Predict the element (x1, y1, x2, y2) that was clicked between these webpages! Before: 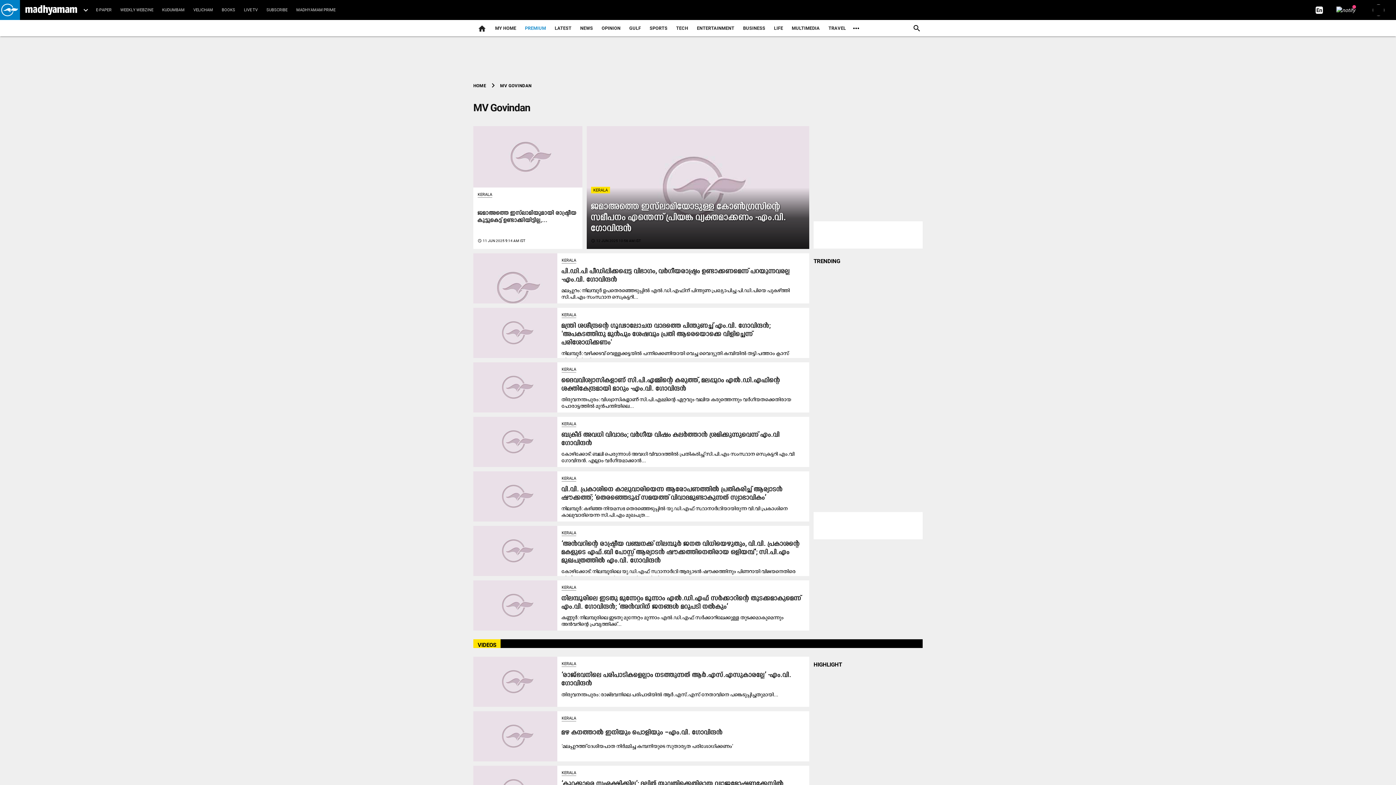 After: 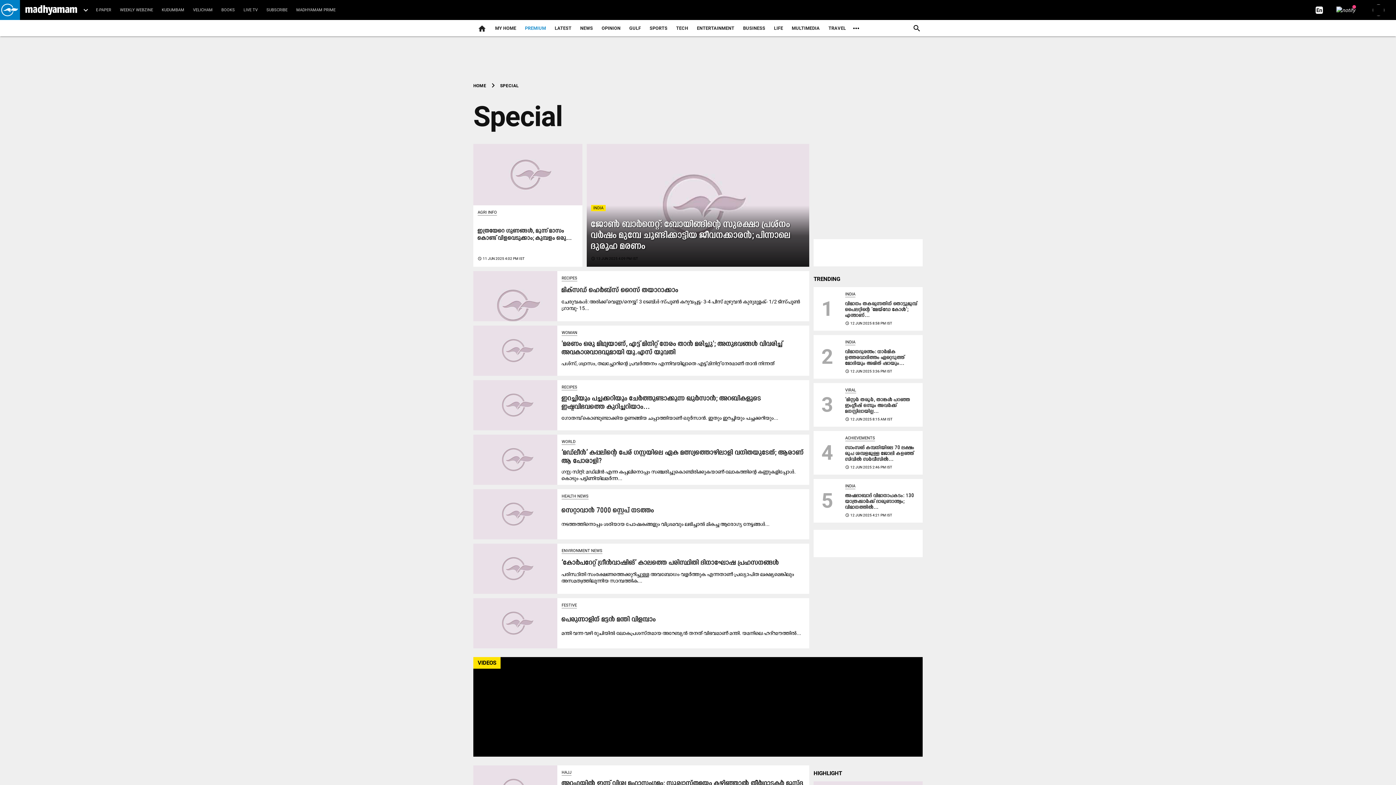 Action: label: HIGHLIGHT bbox: (813, 661, 842, 668)